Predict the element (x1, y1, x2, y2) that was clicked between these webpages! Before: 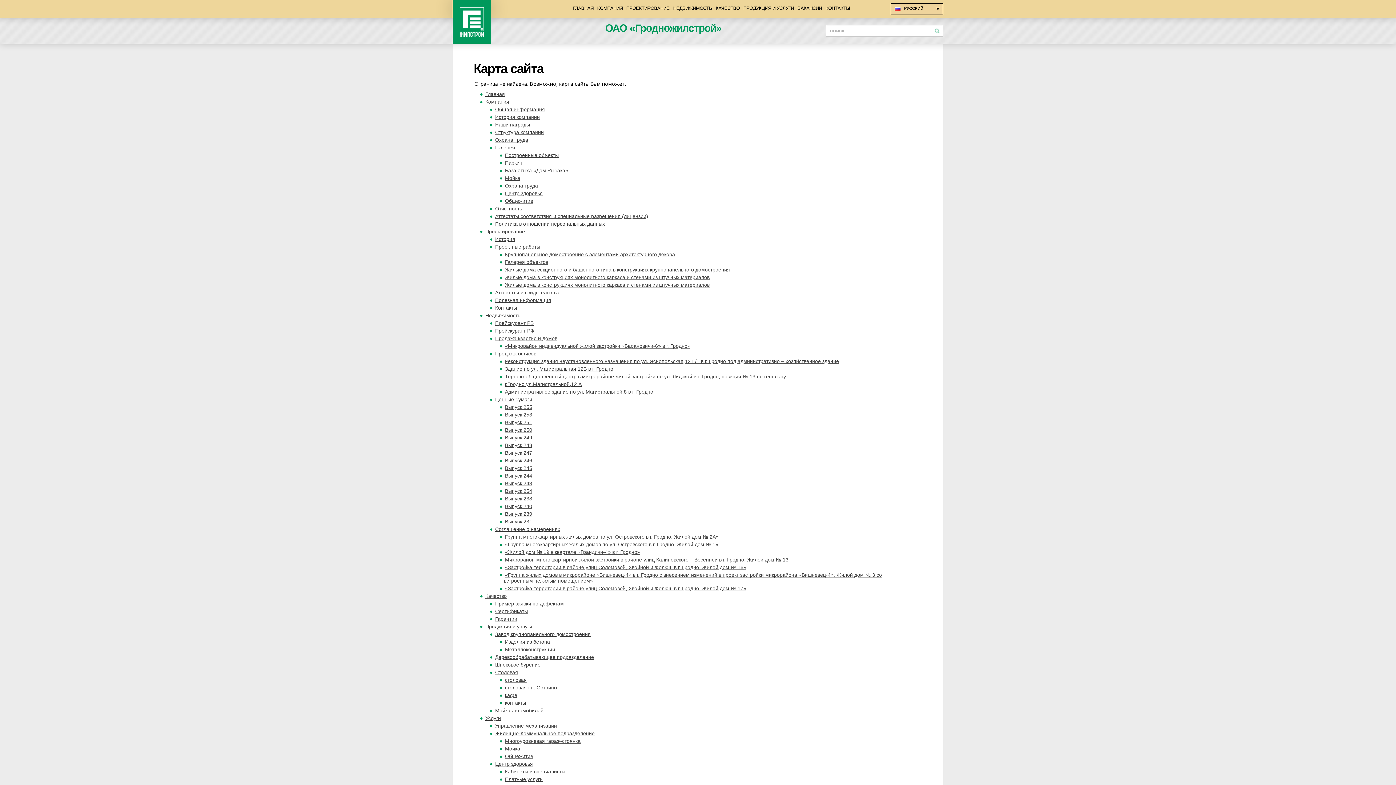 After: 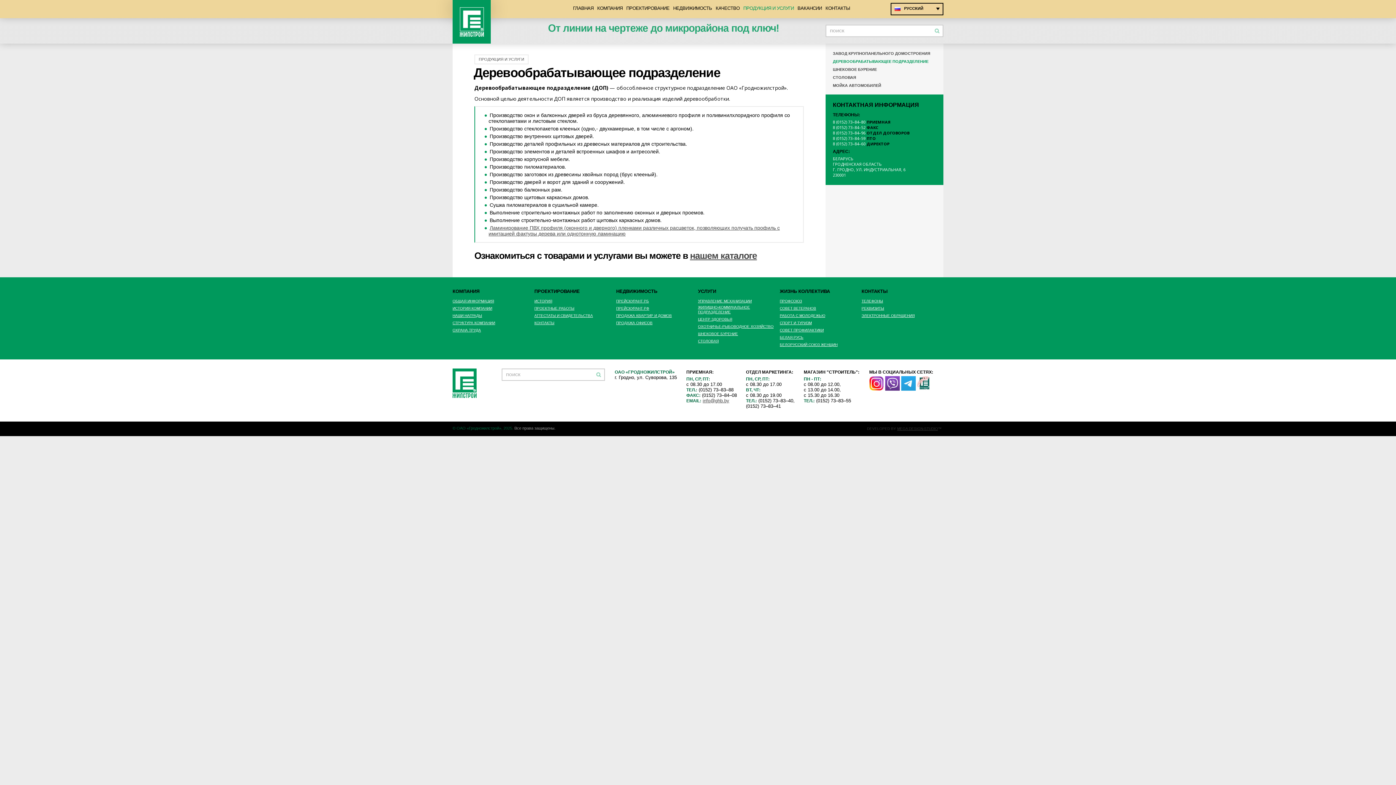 Action: label: Деревообрабатывающее подразделение bbox: (495, 654, 594, 660)